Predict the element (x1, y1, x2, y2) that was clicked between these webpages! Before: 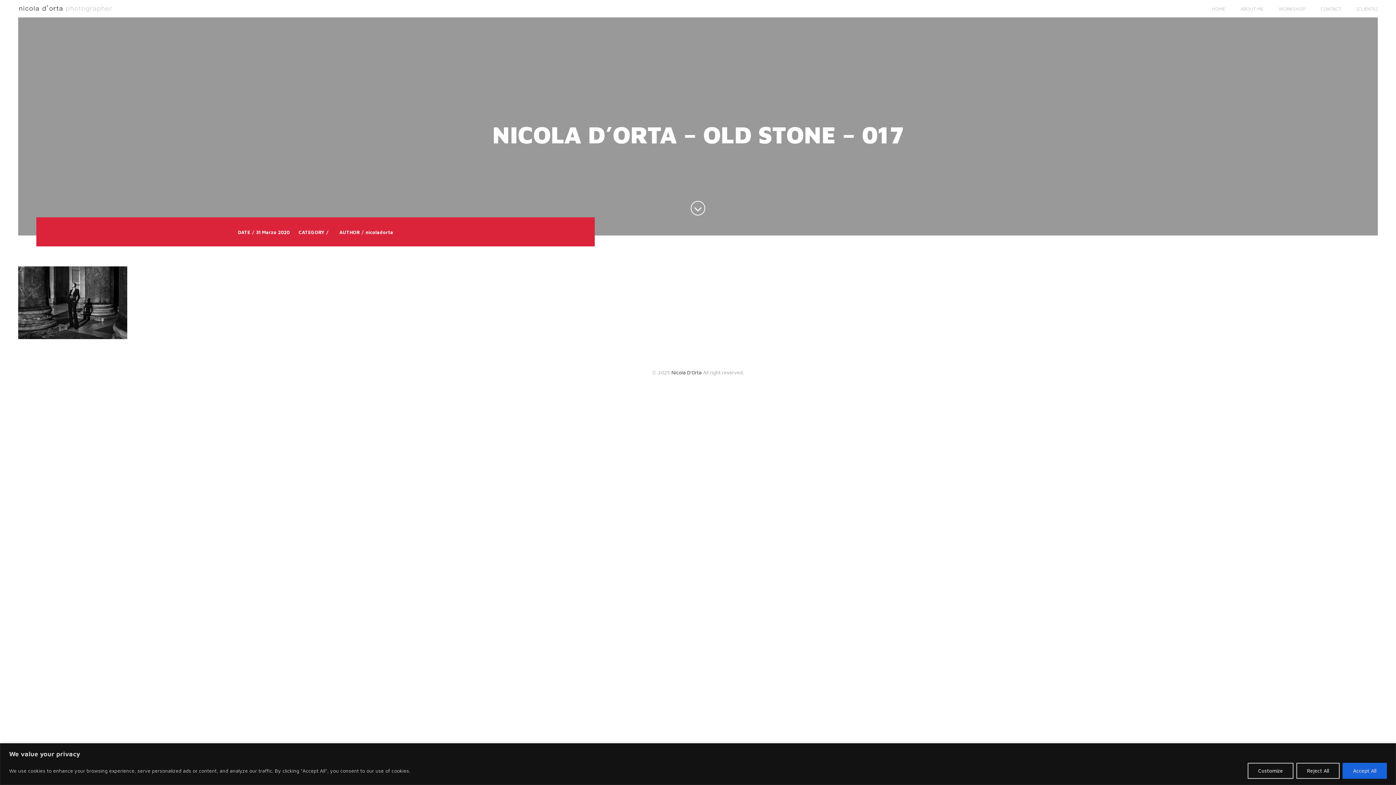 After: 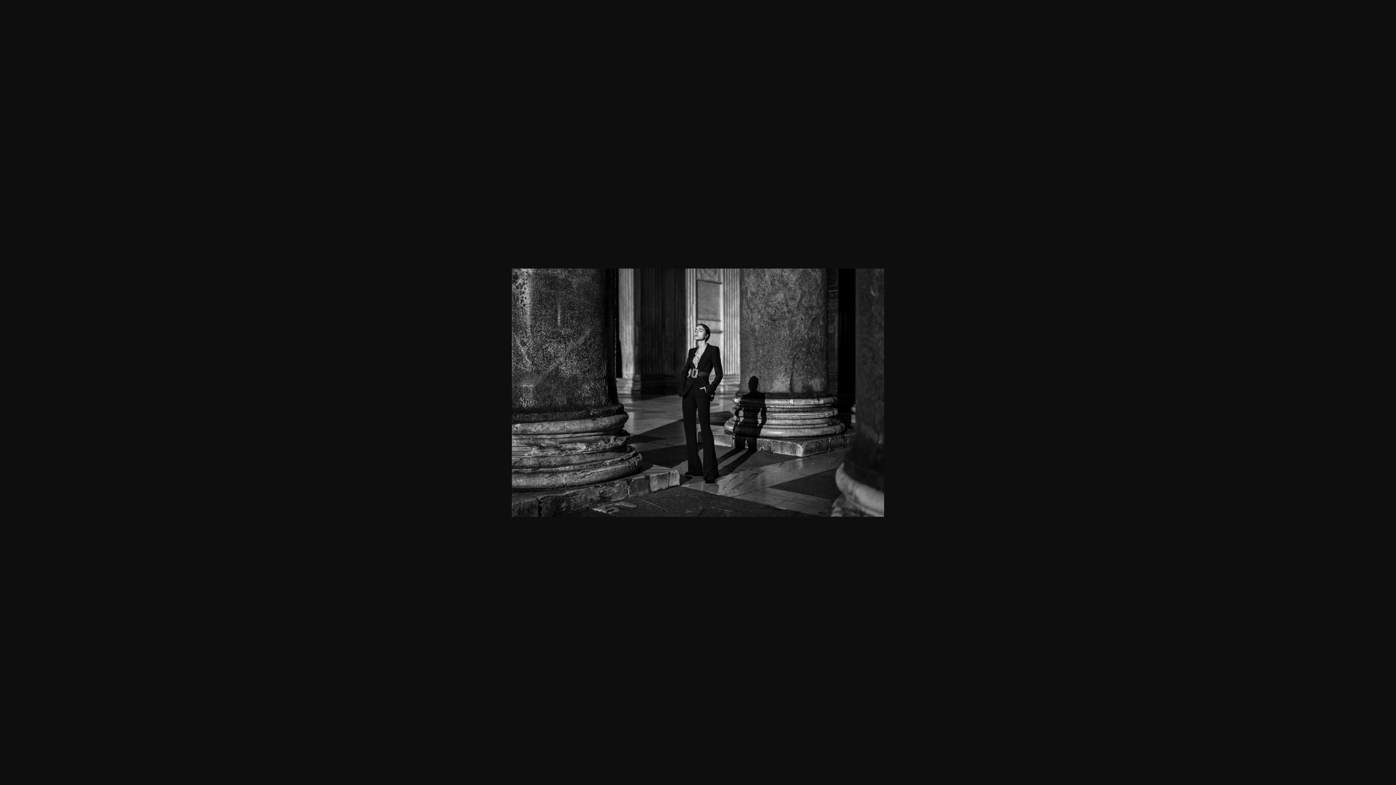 Action: bbox: (18, 298, 127, 305)